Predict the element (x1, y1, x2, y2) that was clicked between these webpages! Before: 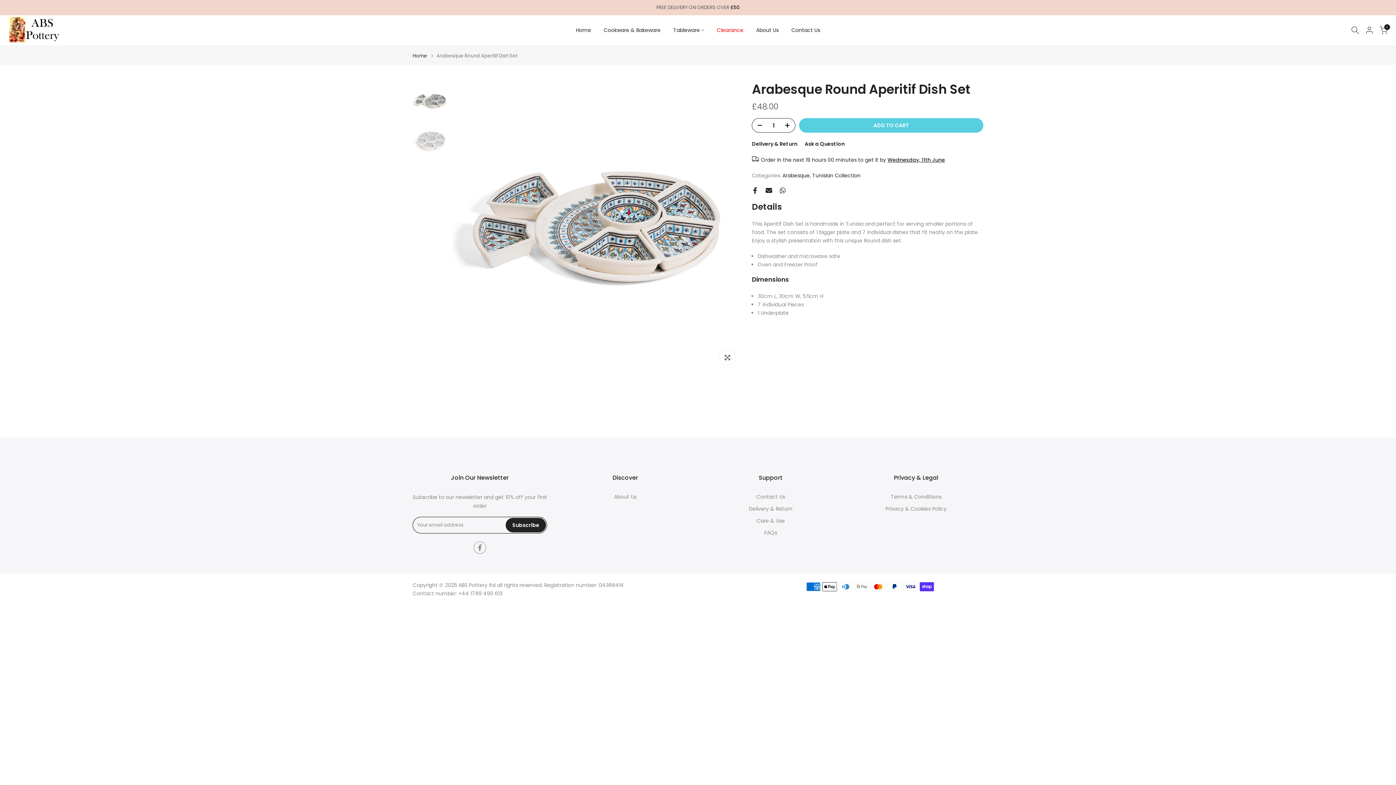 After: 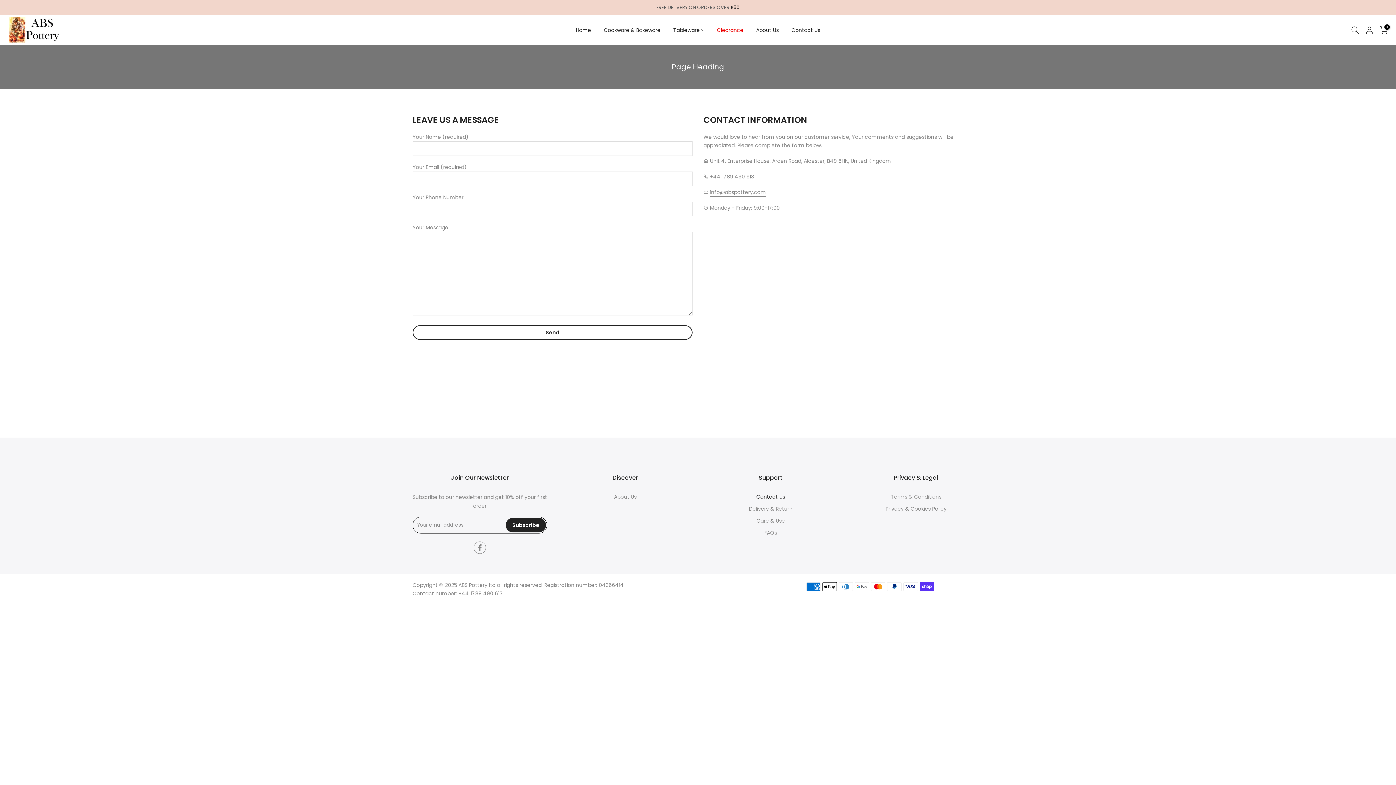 Action: label: Contact Us bbox: (756, 493, 785, 500)